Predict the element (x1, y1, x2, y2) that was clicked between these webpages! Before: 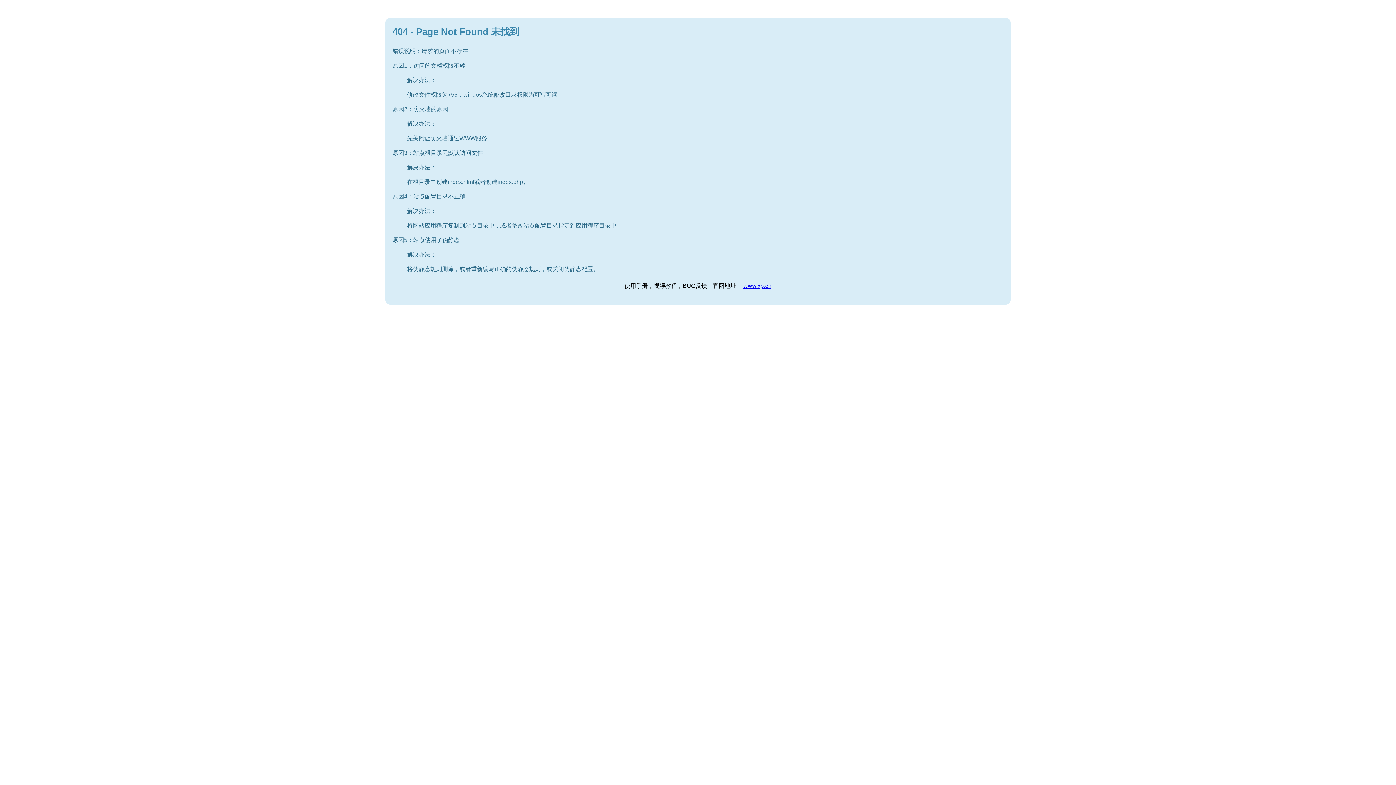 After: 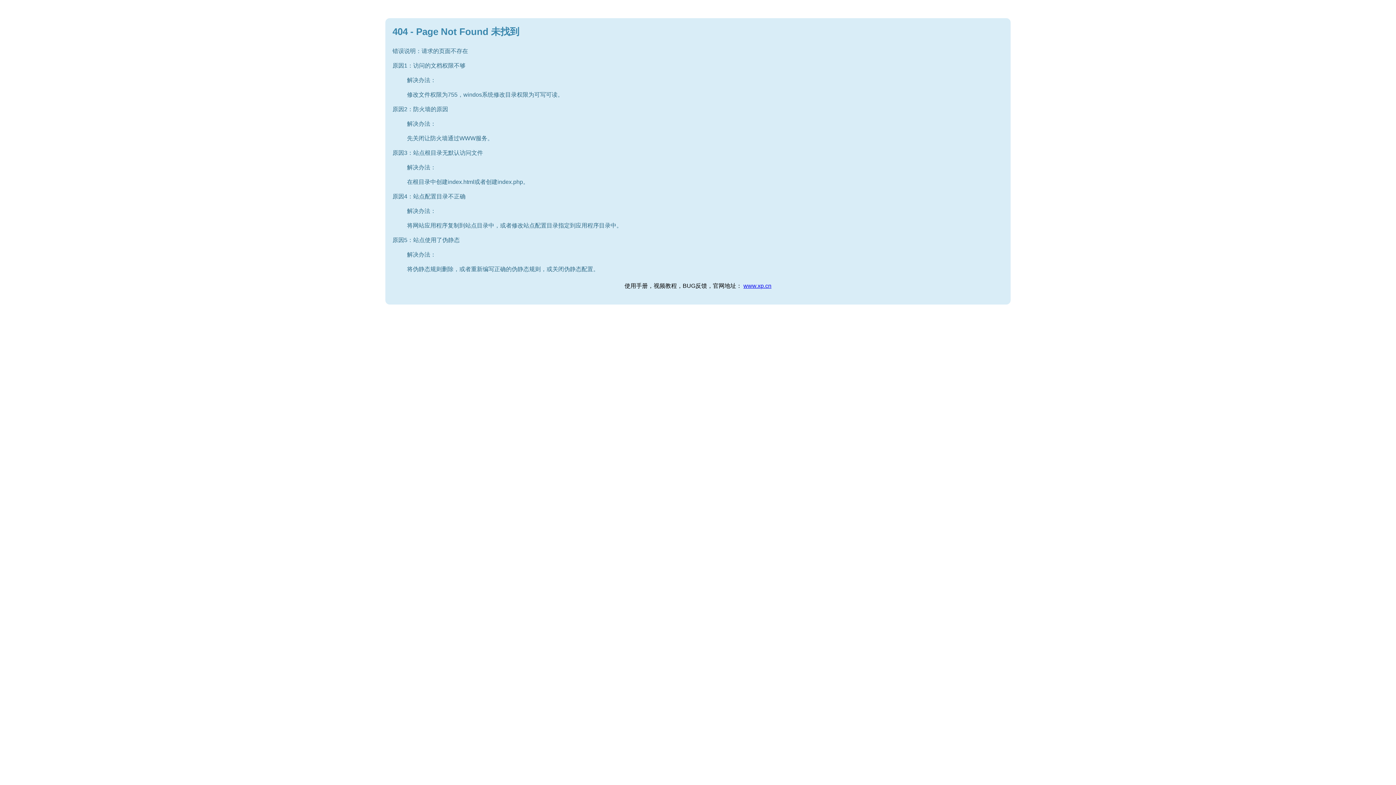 Action: label: www.xp.cn bbox: (743, 282, 771, 289)